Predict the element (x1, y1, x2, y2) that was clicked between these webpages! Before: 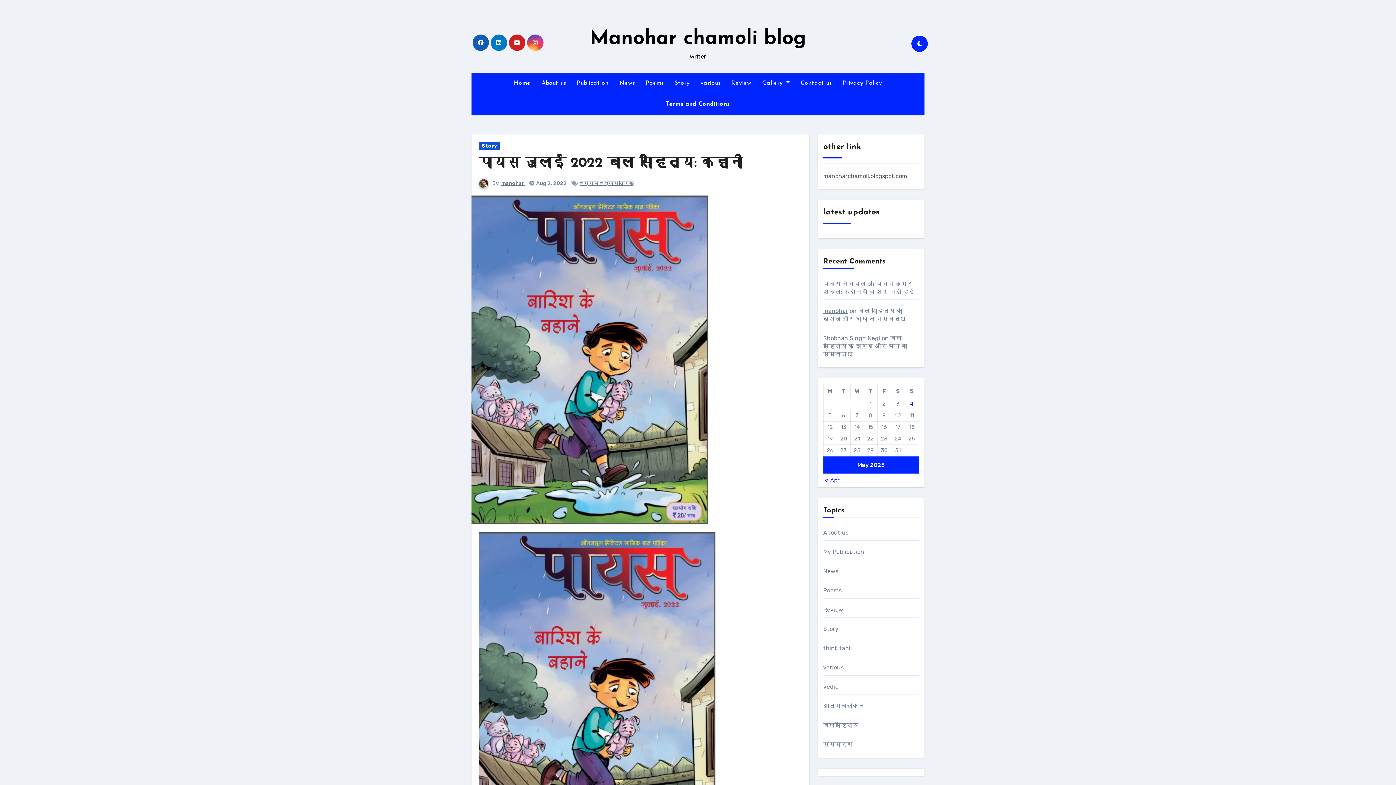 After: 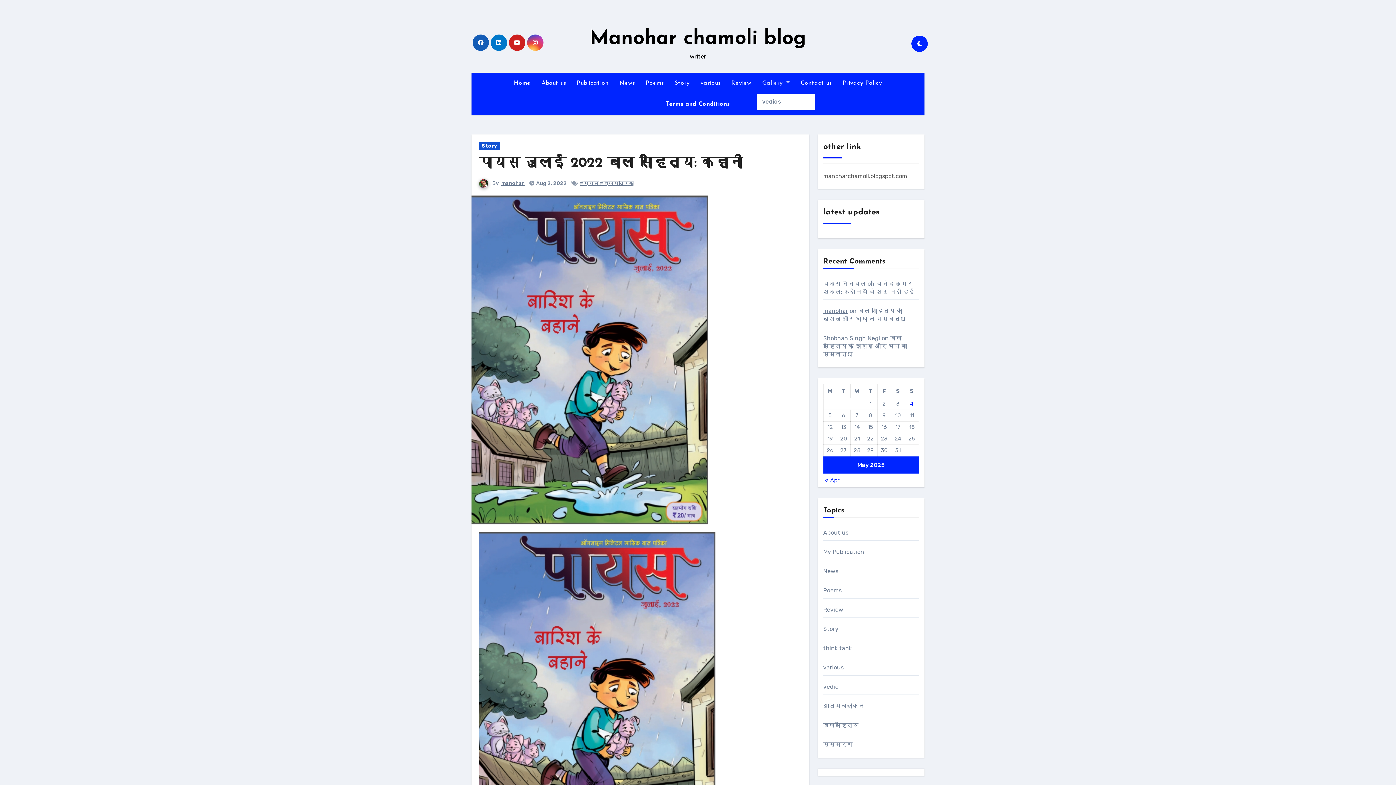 Action: bbox: (756, 72, 795, 93) label: Gallery 